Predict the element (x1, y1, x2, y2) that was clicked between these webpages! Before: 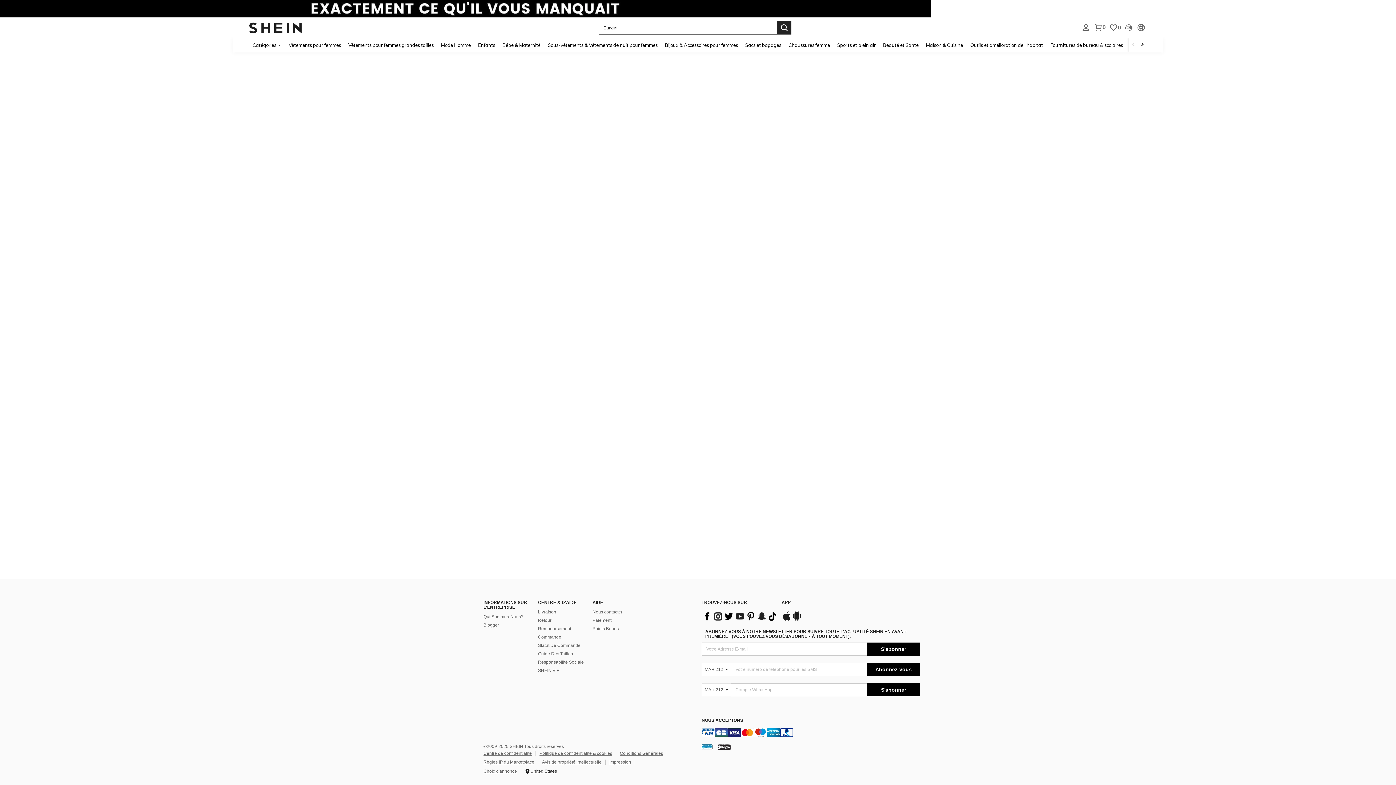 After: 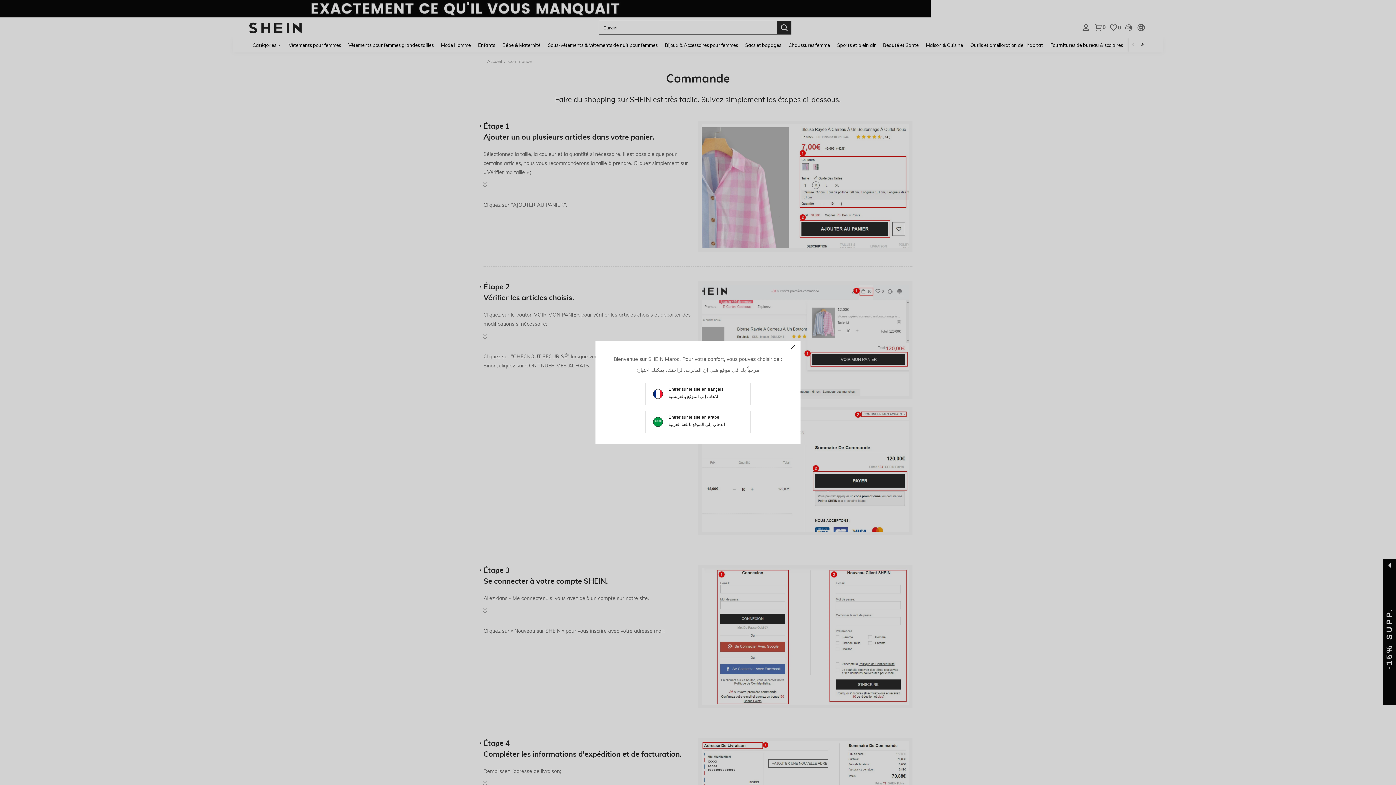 Action: label: Commande bbox: (538, 675, 561, 680)